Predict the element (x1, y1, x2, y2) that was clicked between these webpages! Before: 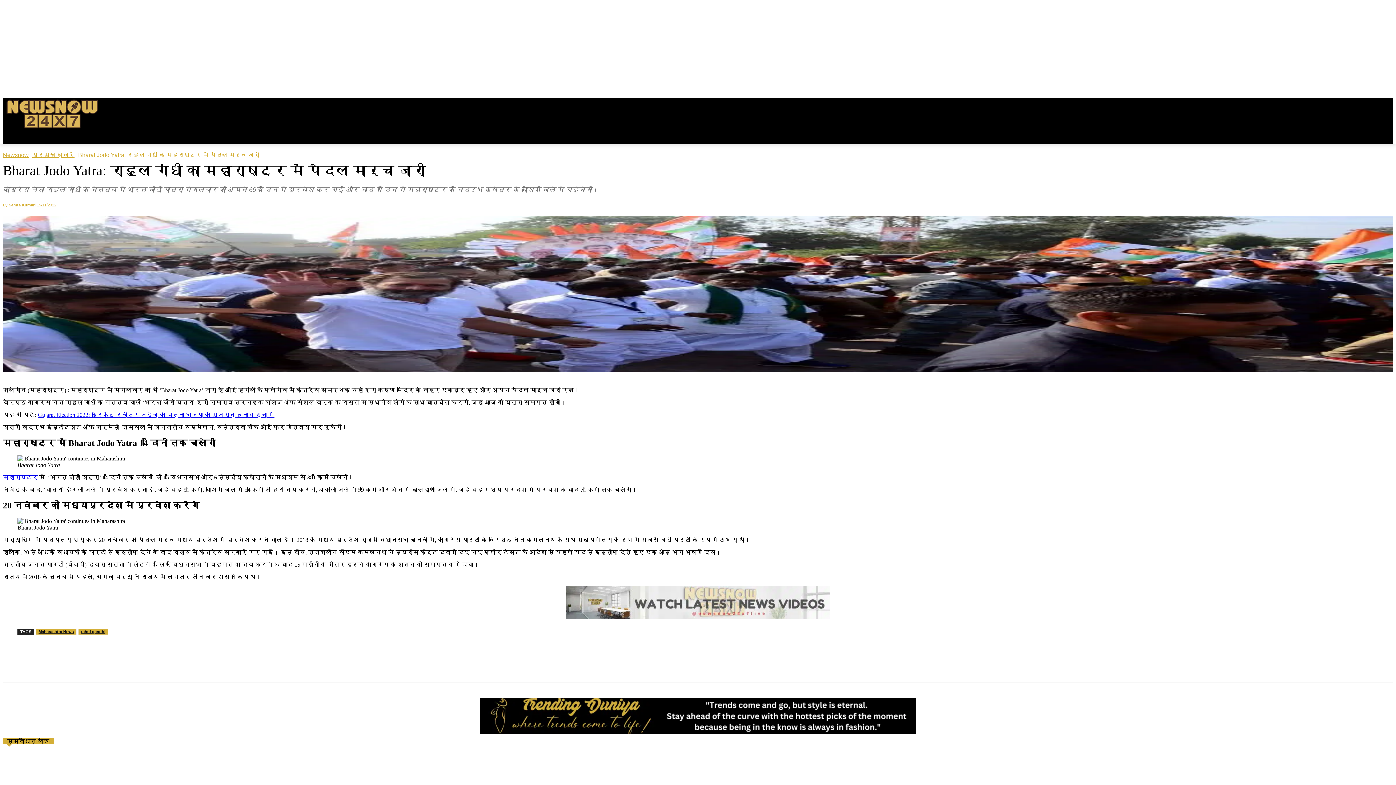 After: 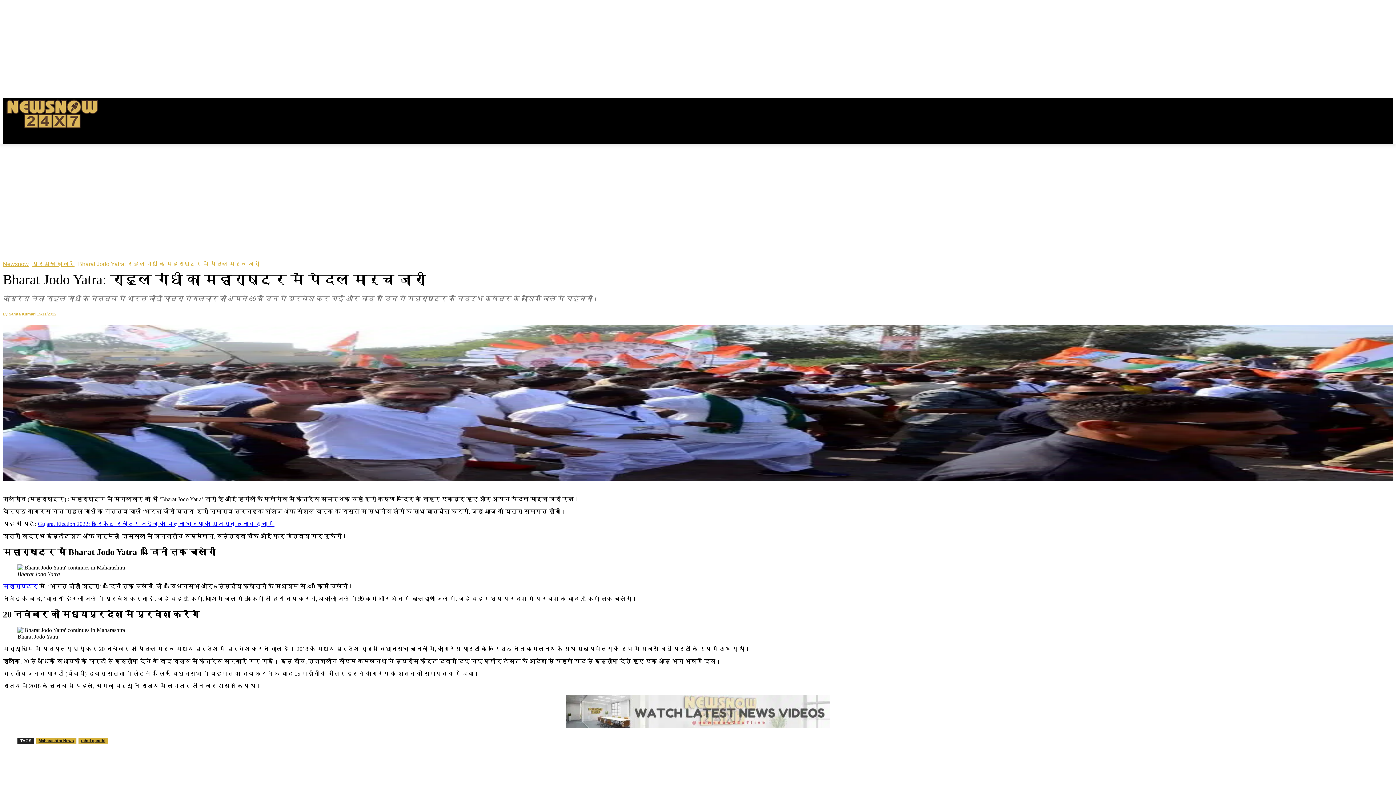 Action: bbox: (565, 614, 830, 620)